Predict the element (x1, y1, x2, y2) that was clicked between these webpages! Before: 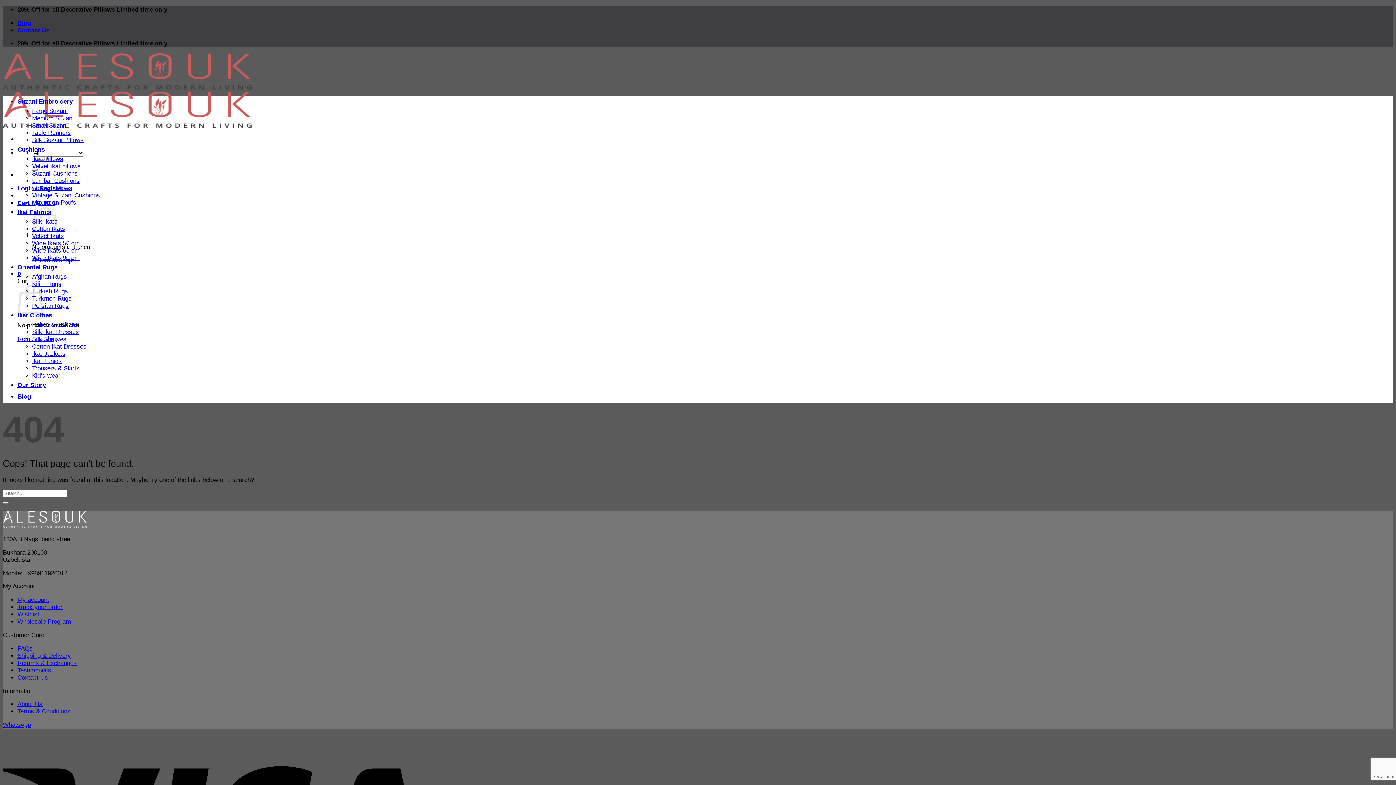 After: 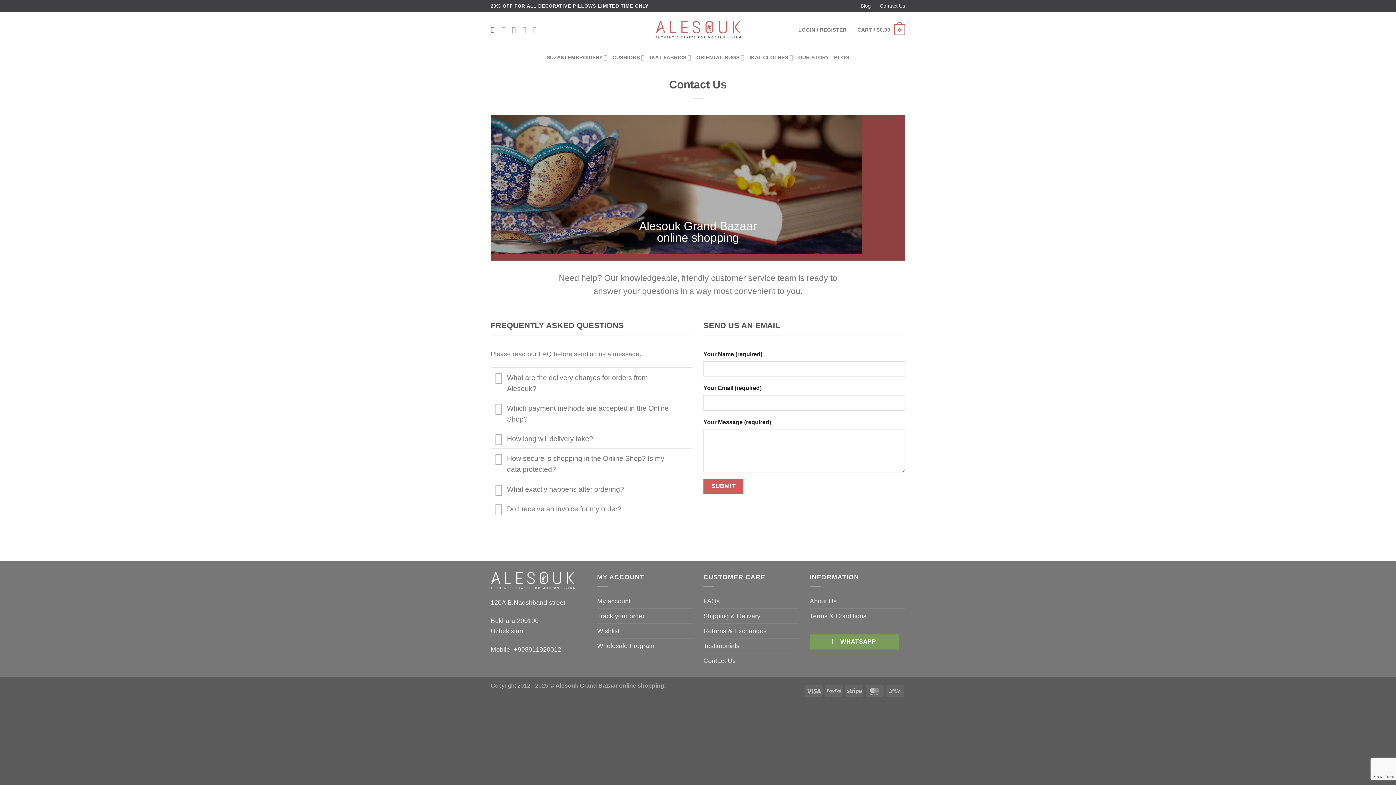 Action: label: Contact Us bbox: (17, 674, 48, 681)